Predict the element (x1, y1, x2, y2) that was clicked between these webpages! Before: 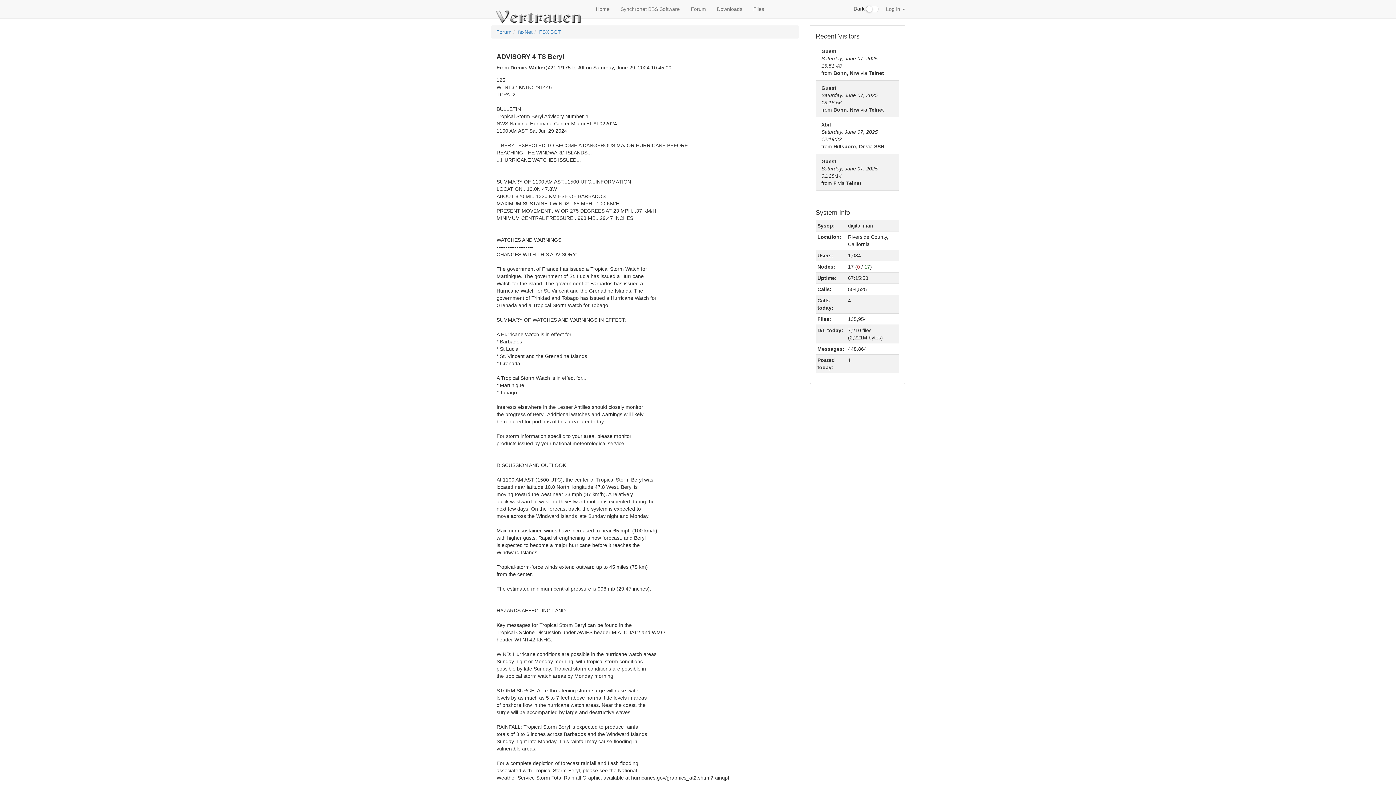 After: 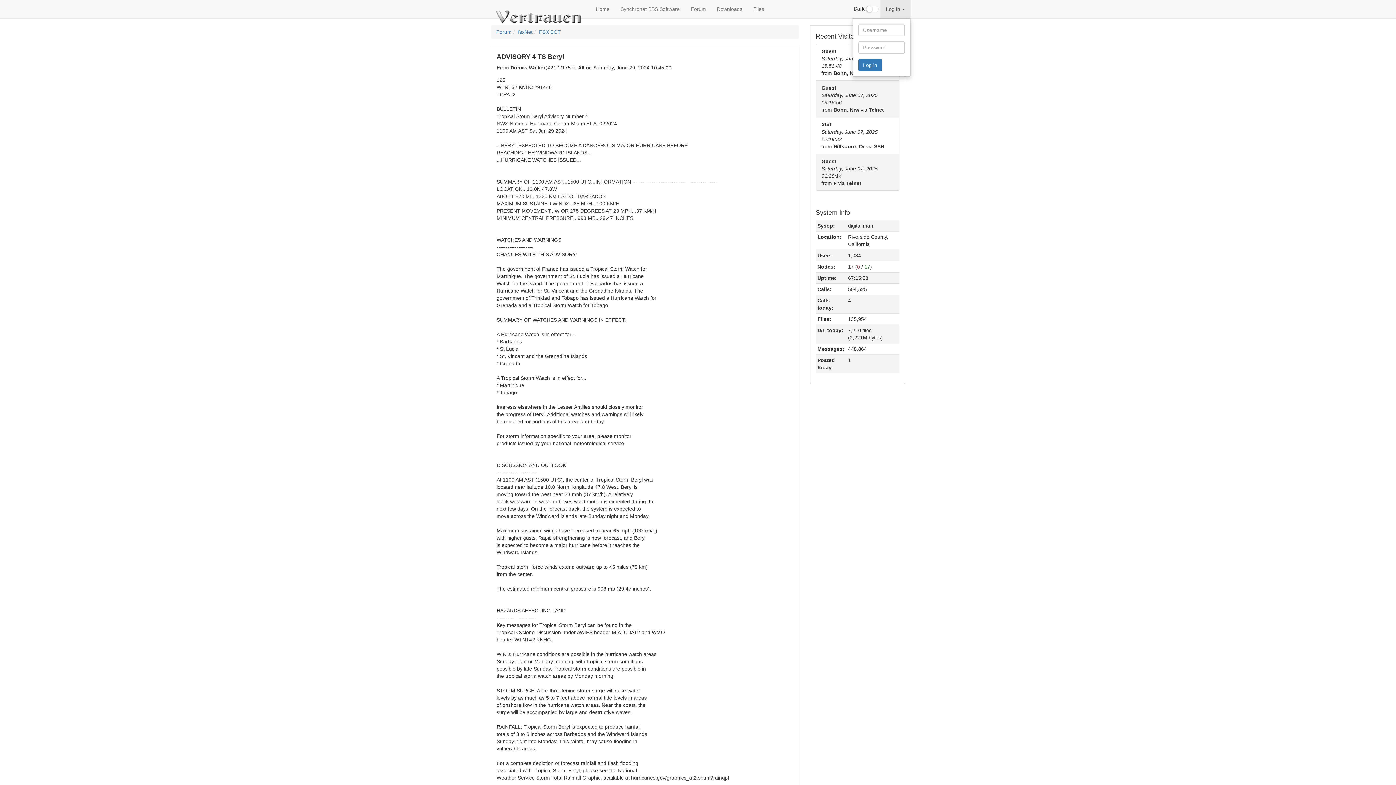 Action: label: Log in  bbox: (880, 0, 910, 18)